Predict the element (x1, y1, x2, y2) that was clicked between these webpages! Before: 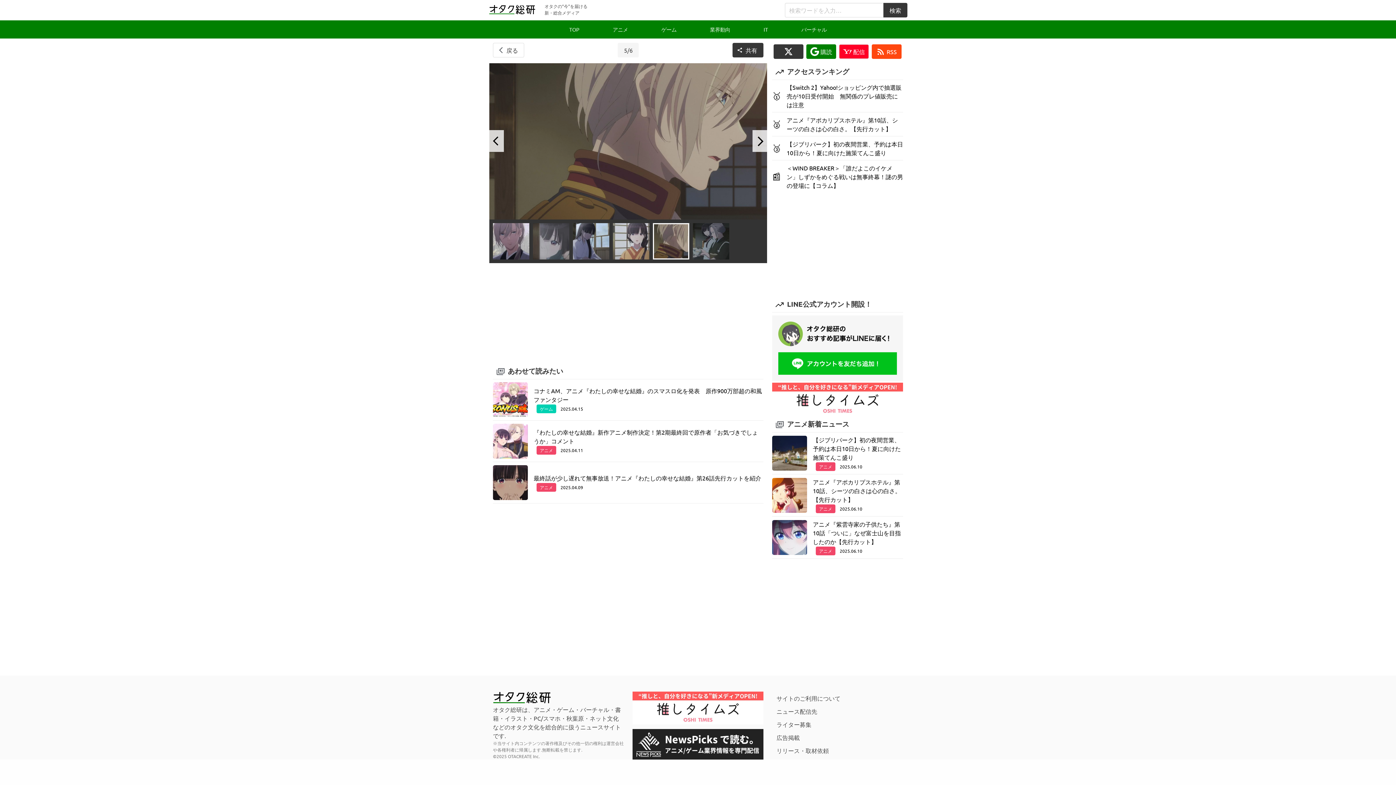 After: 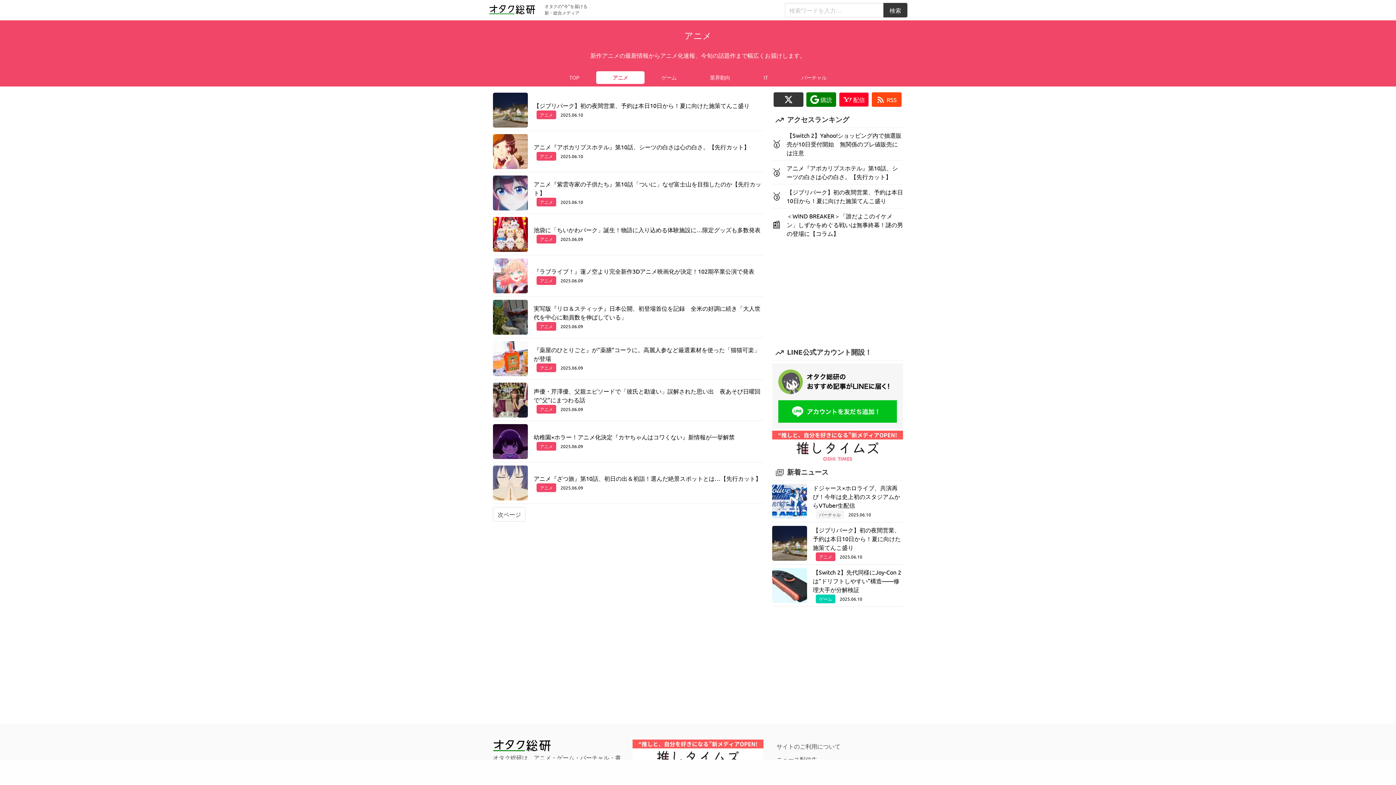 Action: label: アニメ bbox: (596, 23, 644, 36)